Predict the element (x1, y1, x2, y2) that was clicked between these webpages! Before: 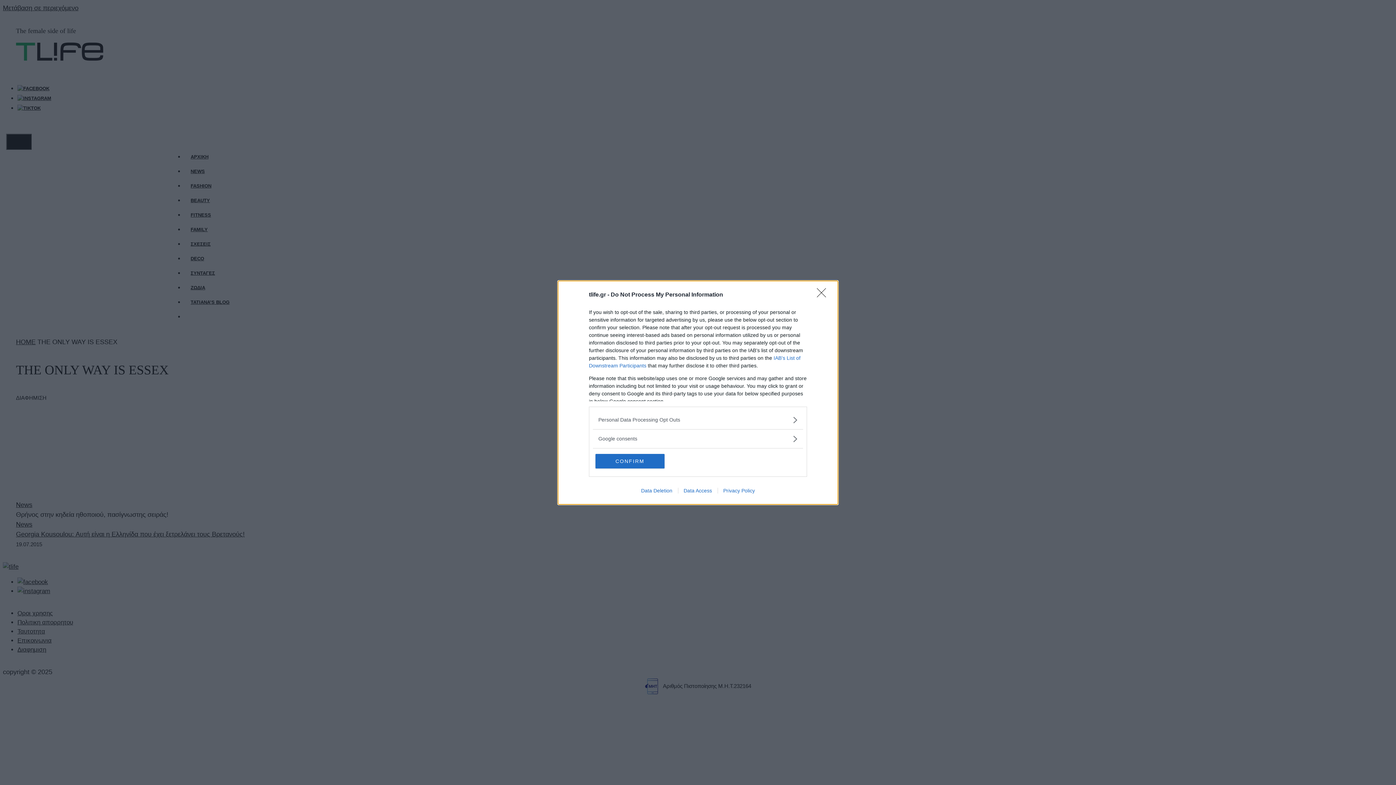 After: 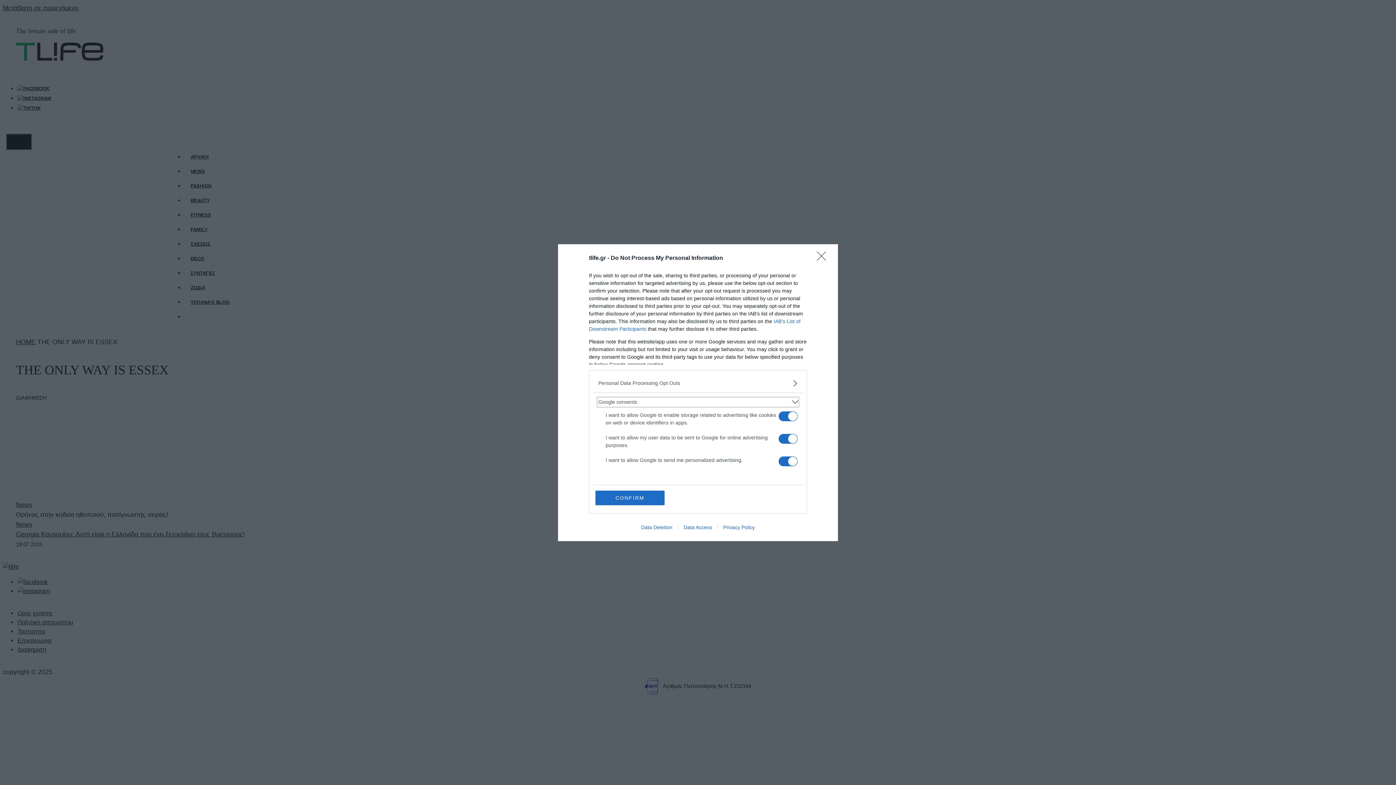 Action: label: Google consents bbox: (598, 435, 797, 442)